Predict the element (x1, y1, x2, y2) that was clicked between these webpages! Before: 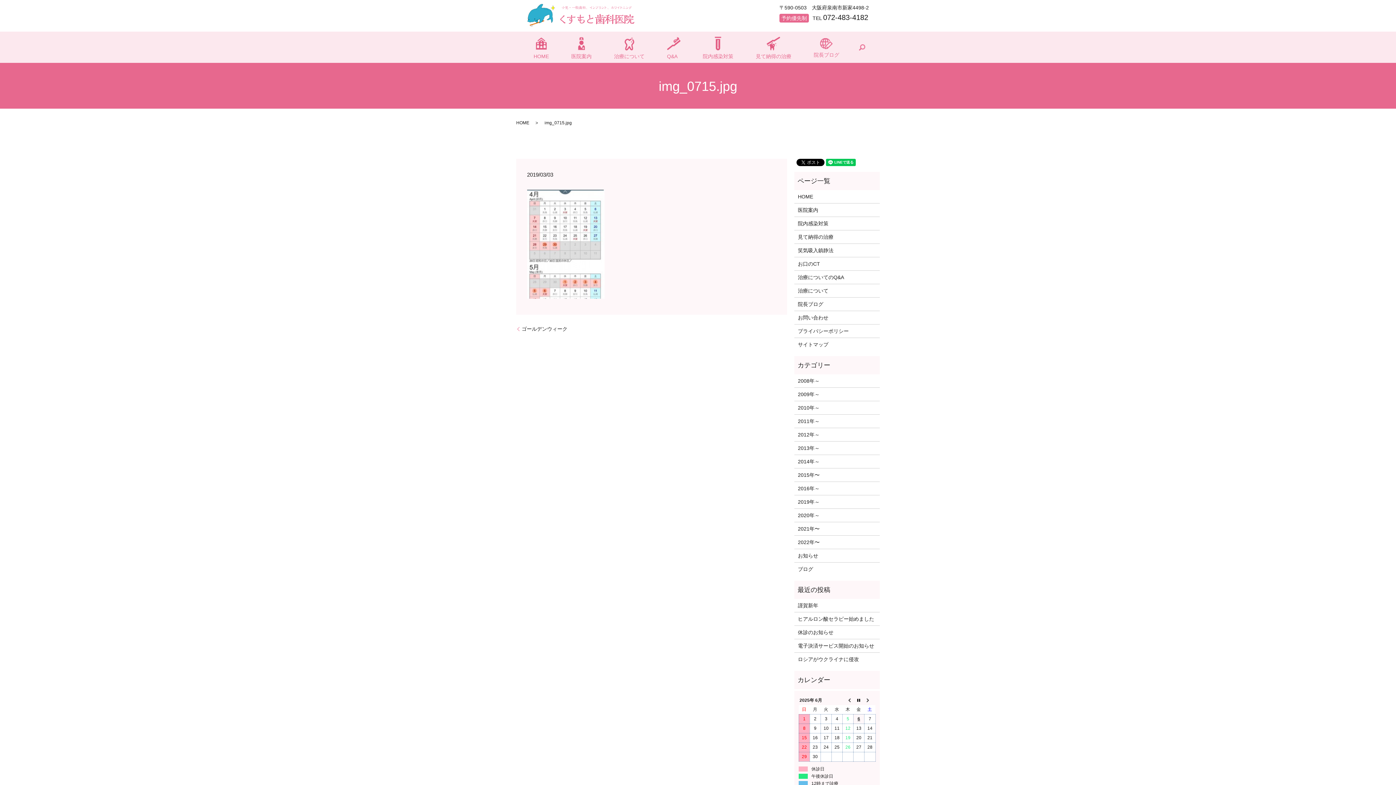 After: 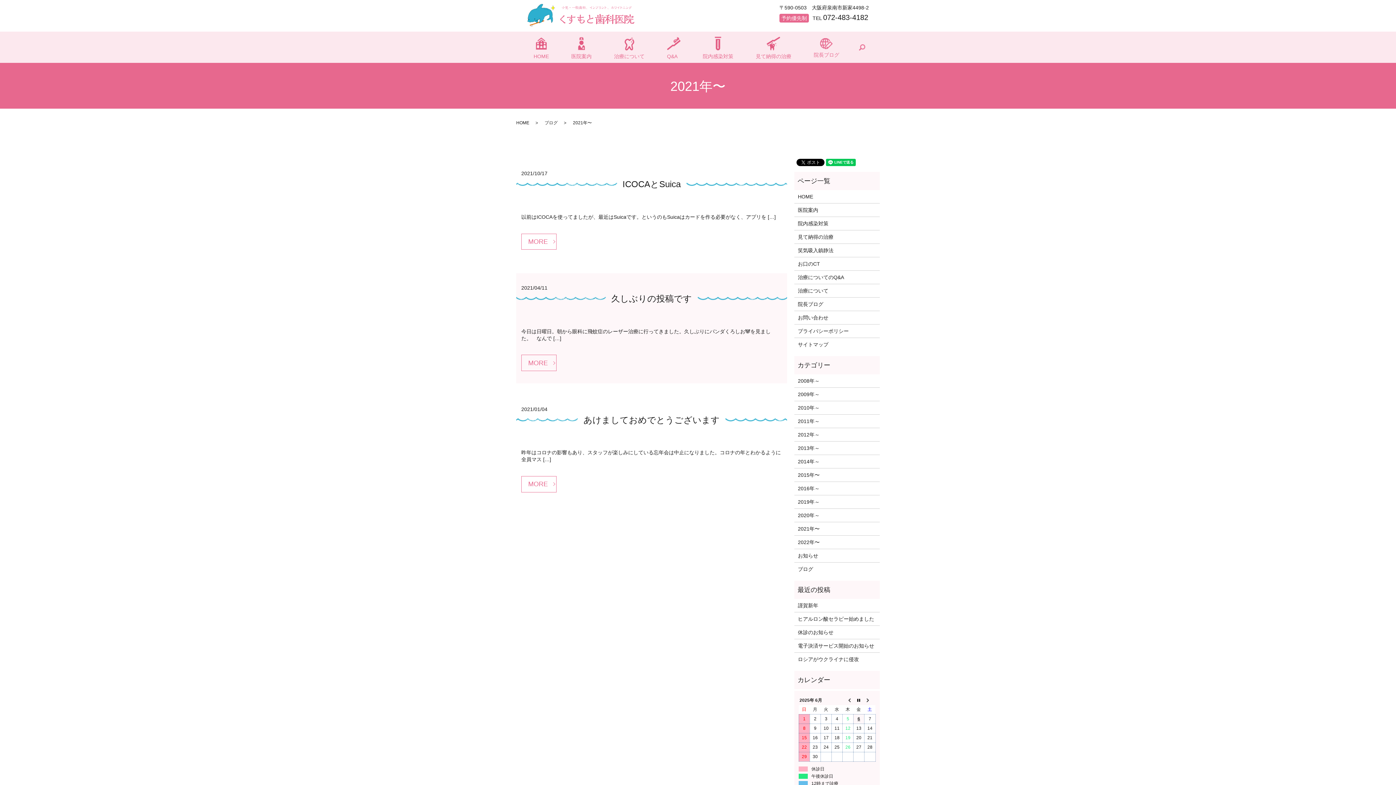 Action: bbox: (798, 525, 876, 533) label: 2021年〜